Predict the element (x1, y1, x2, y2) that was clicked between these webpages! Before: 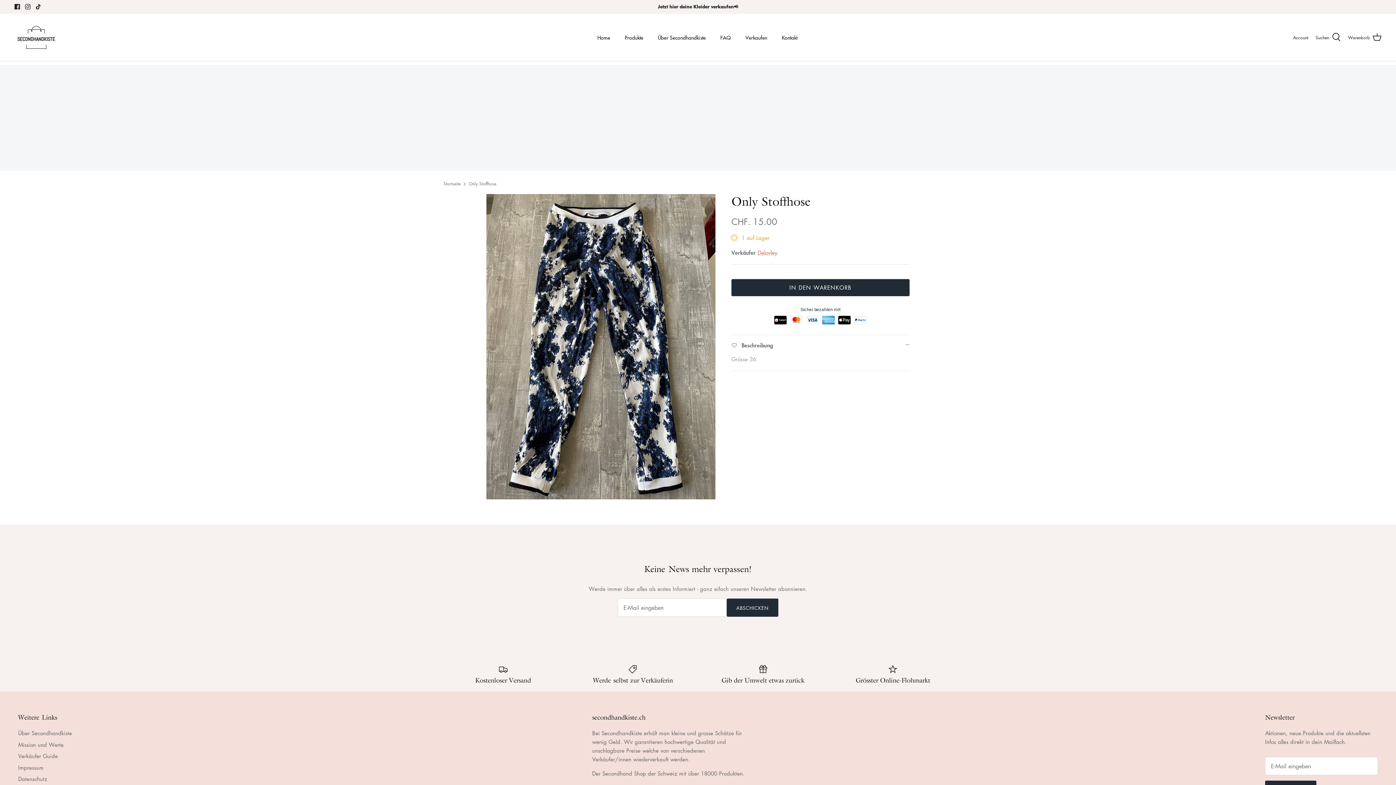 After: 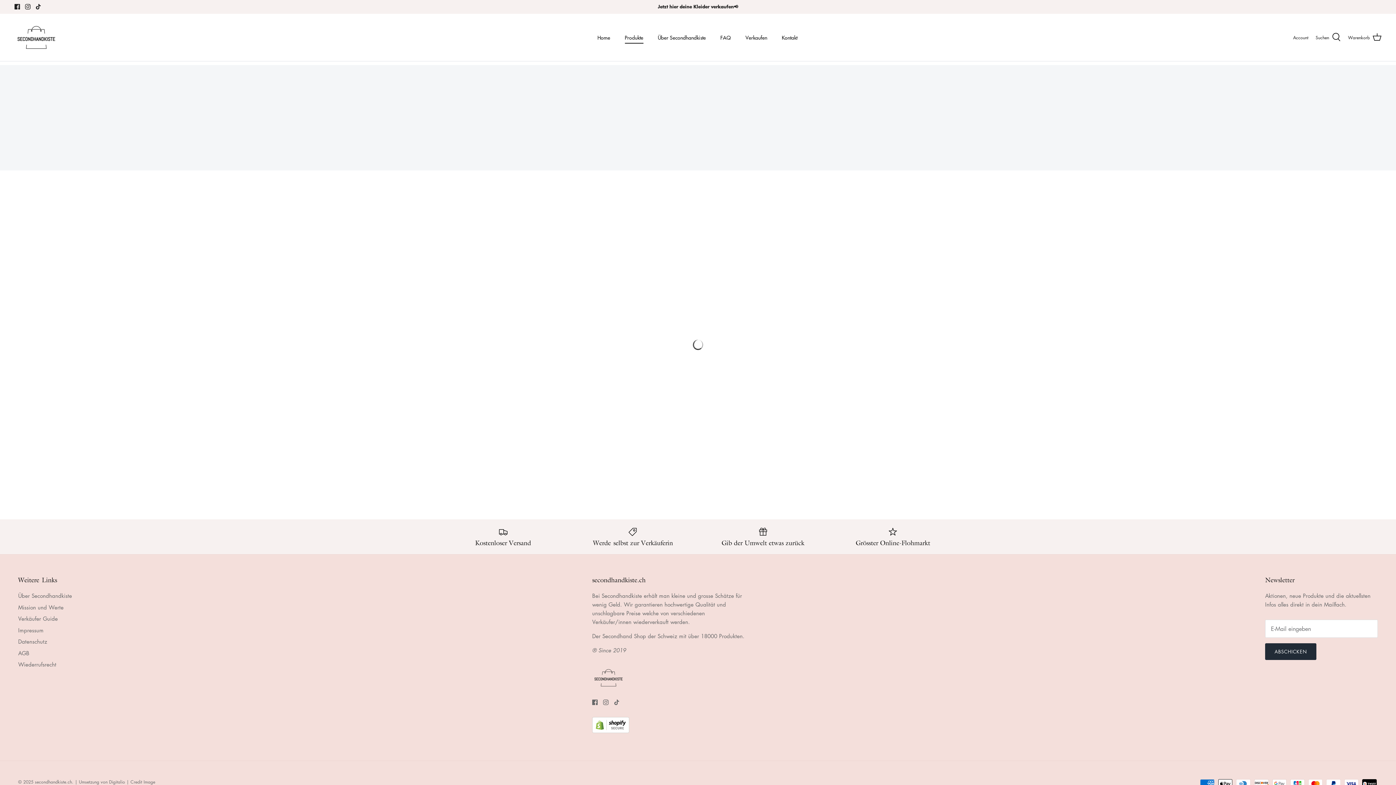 Action: label: Produkte bbox: (618, 25, 650, 49)